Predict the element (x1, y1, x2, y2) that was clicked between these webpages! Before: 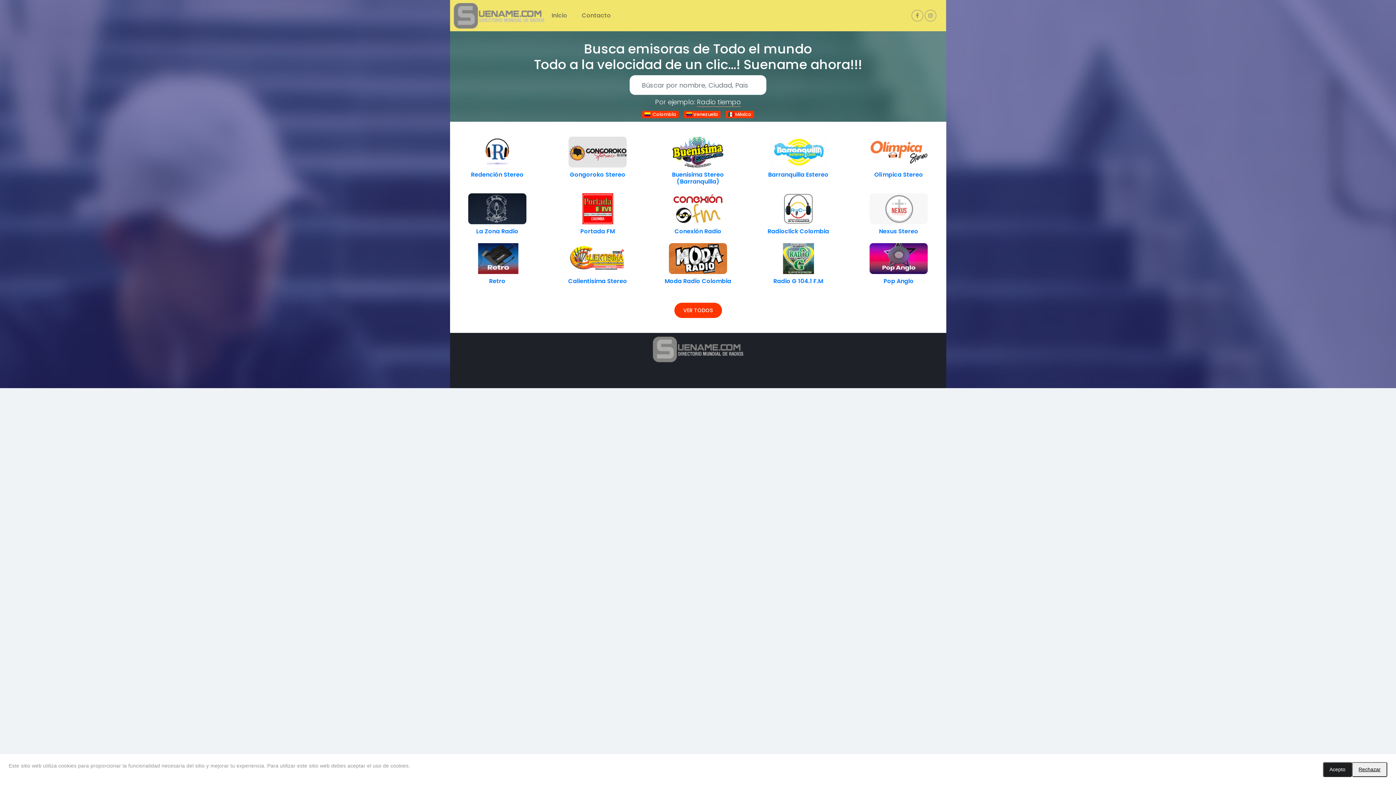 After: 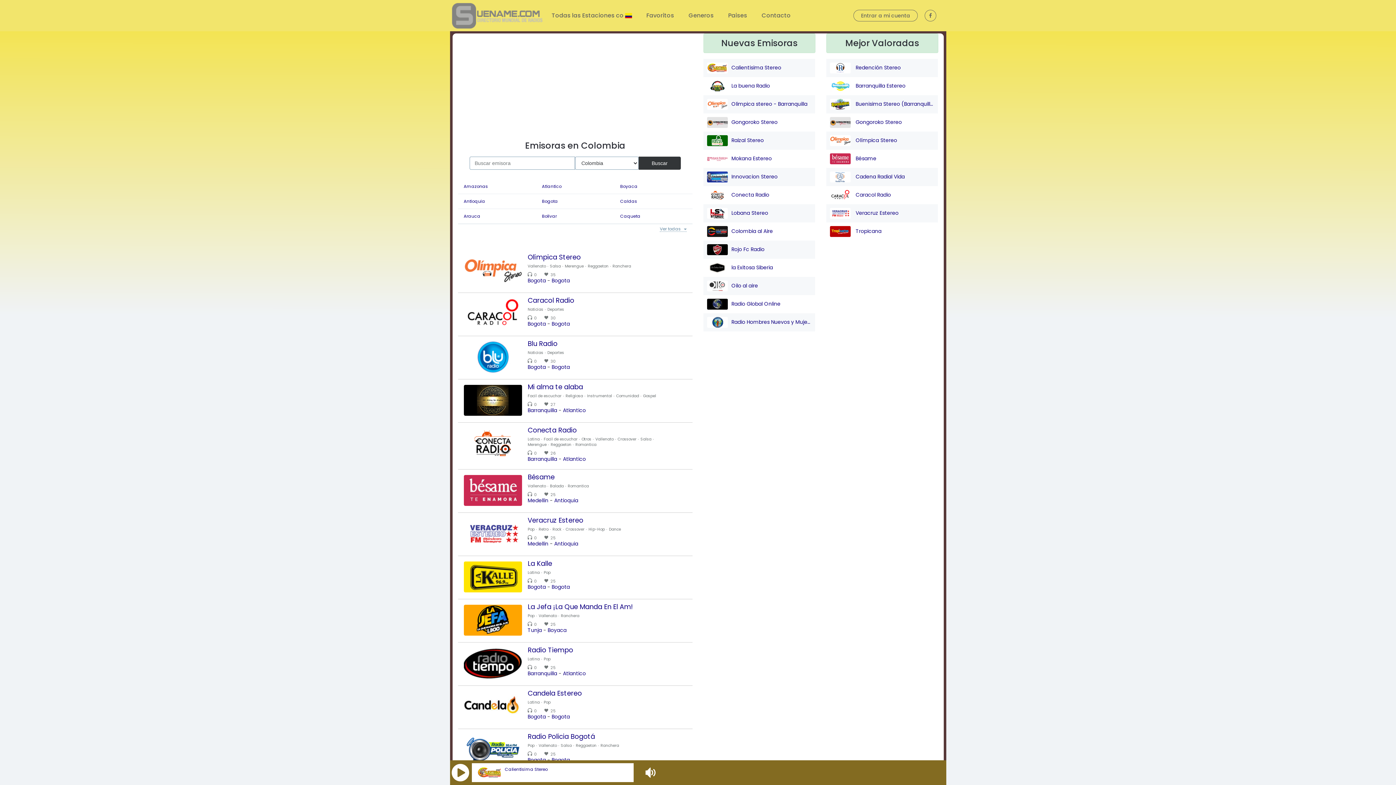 Action: label: Inicio bbox: (551, 11, 567, 19)